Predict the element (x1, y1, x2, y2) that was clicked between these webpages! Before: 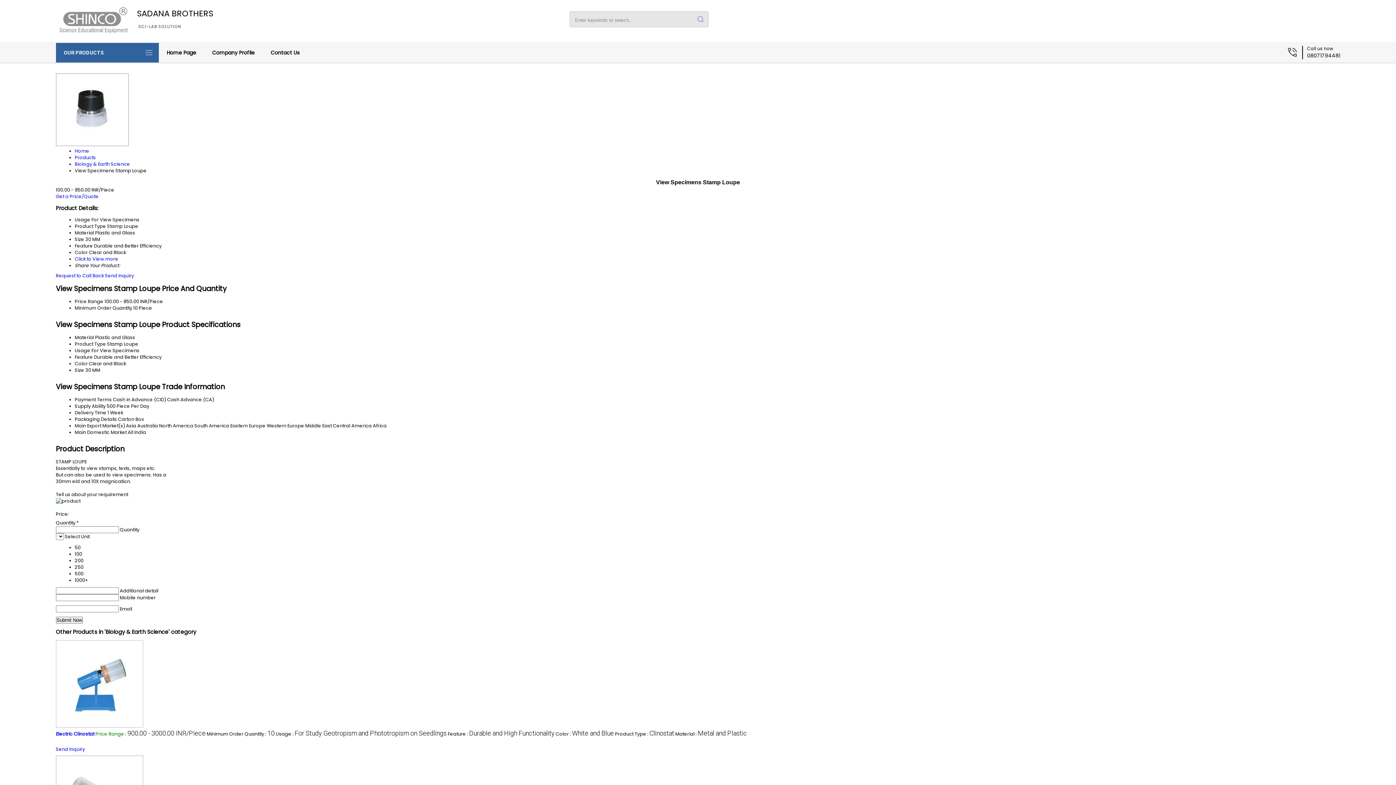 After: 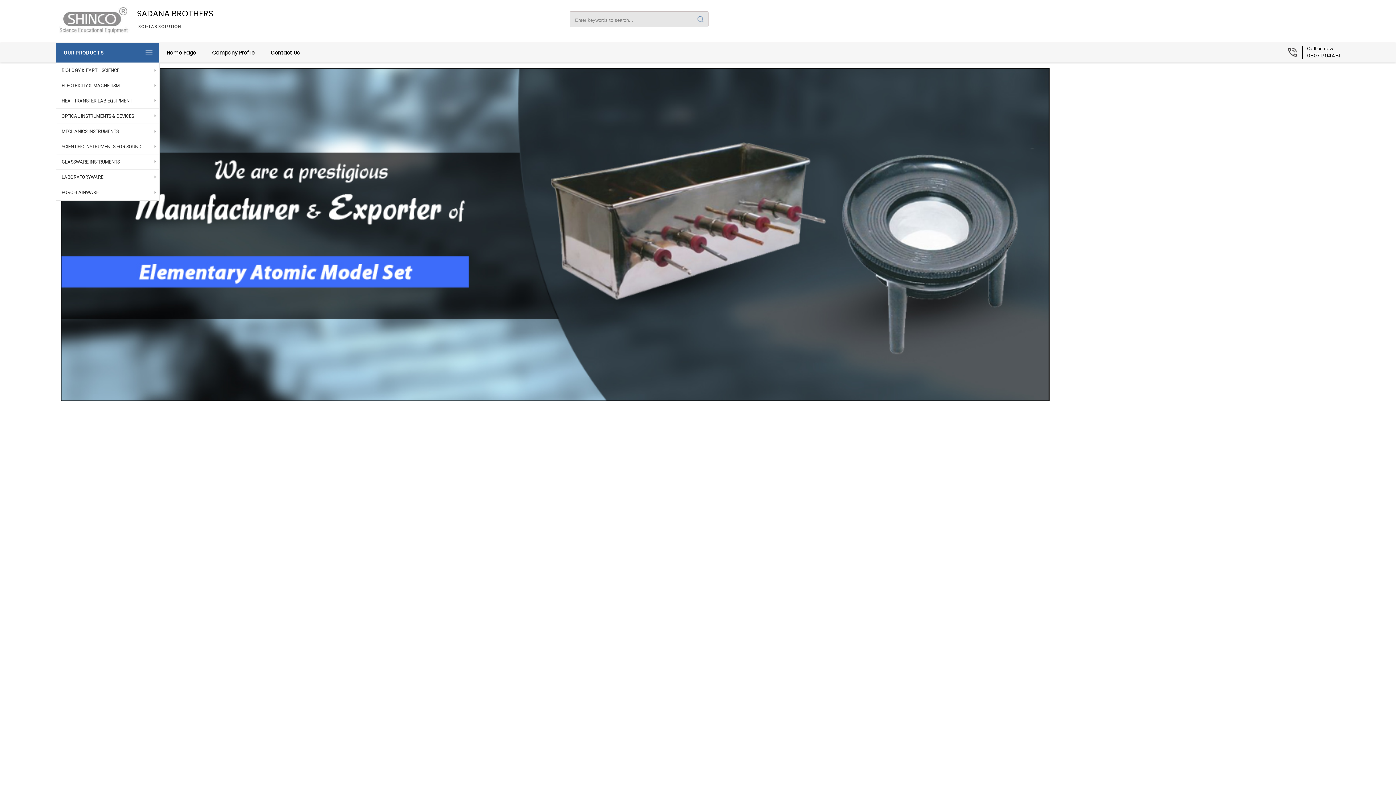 Action: bbox: (136, 7, 213, 31) label: SADANA BROTHERS
SCI-LAB SOLUTION